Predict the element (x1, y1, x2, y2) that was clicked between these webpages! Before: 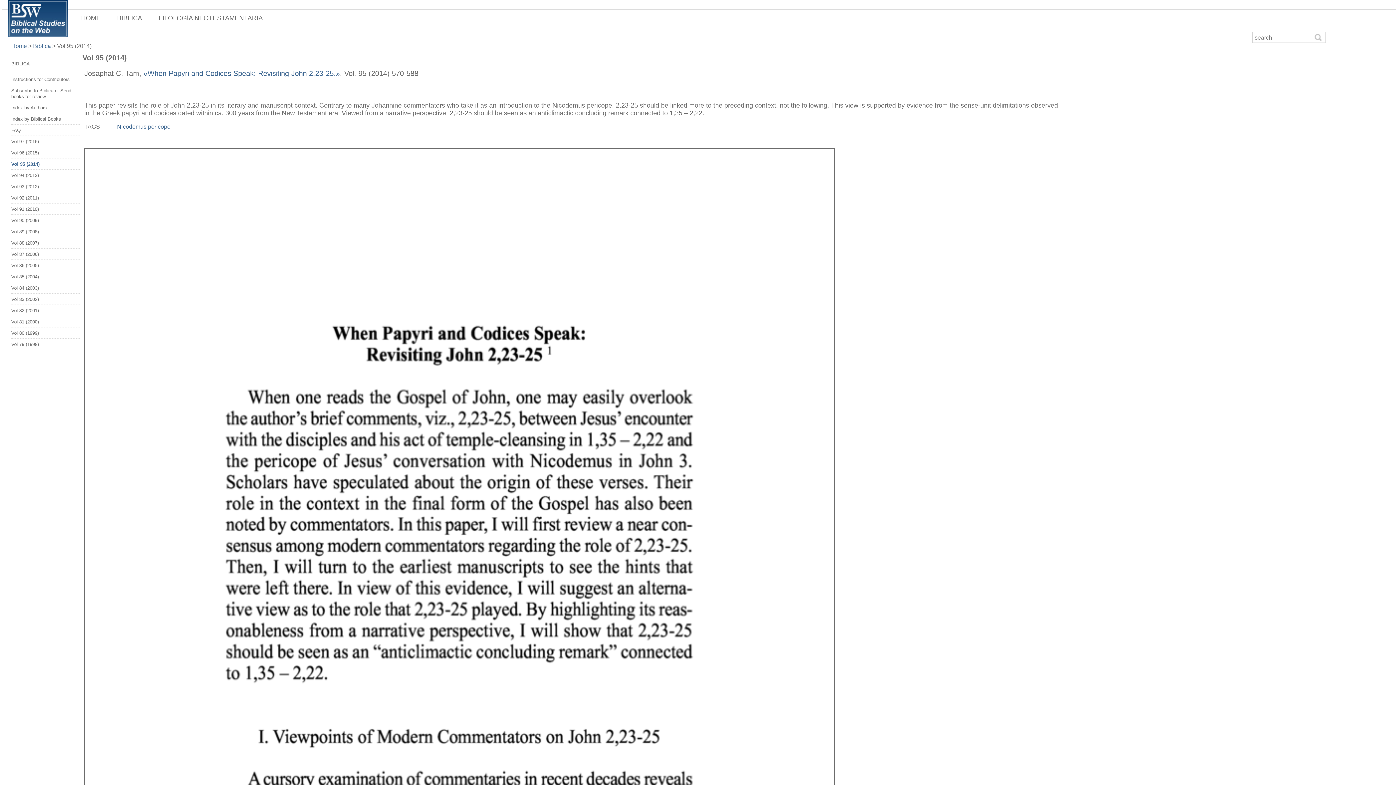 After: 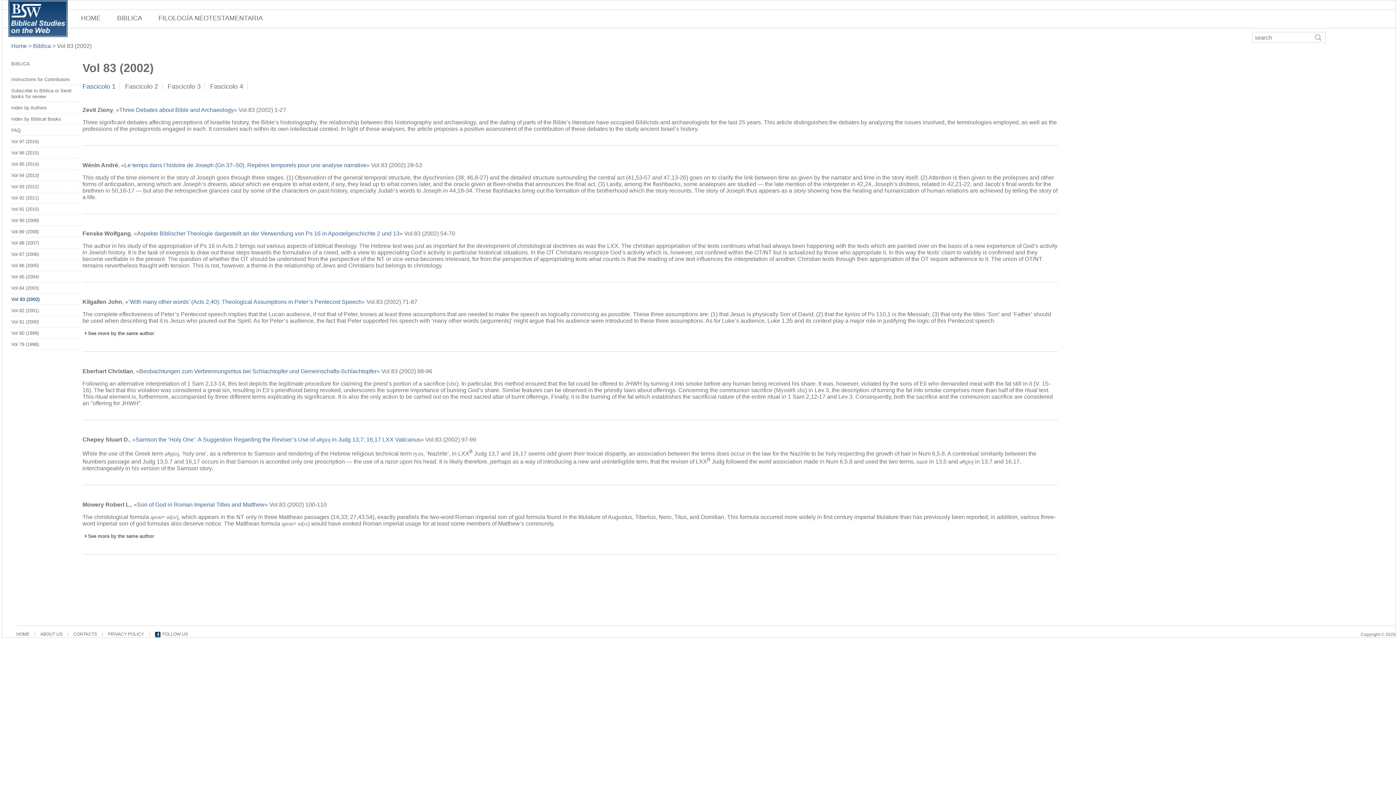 Action: bbox: (11, 296, 38, 302) label: Vol 83 (2002)